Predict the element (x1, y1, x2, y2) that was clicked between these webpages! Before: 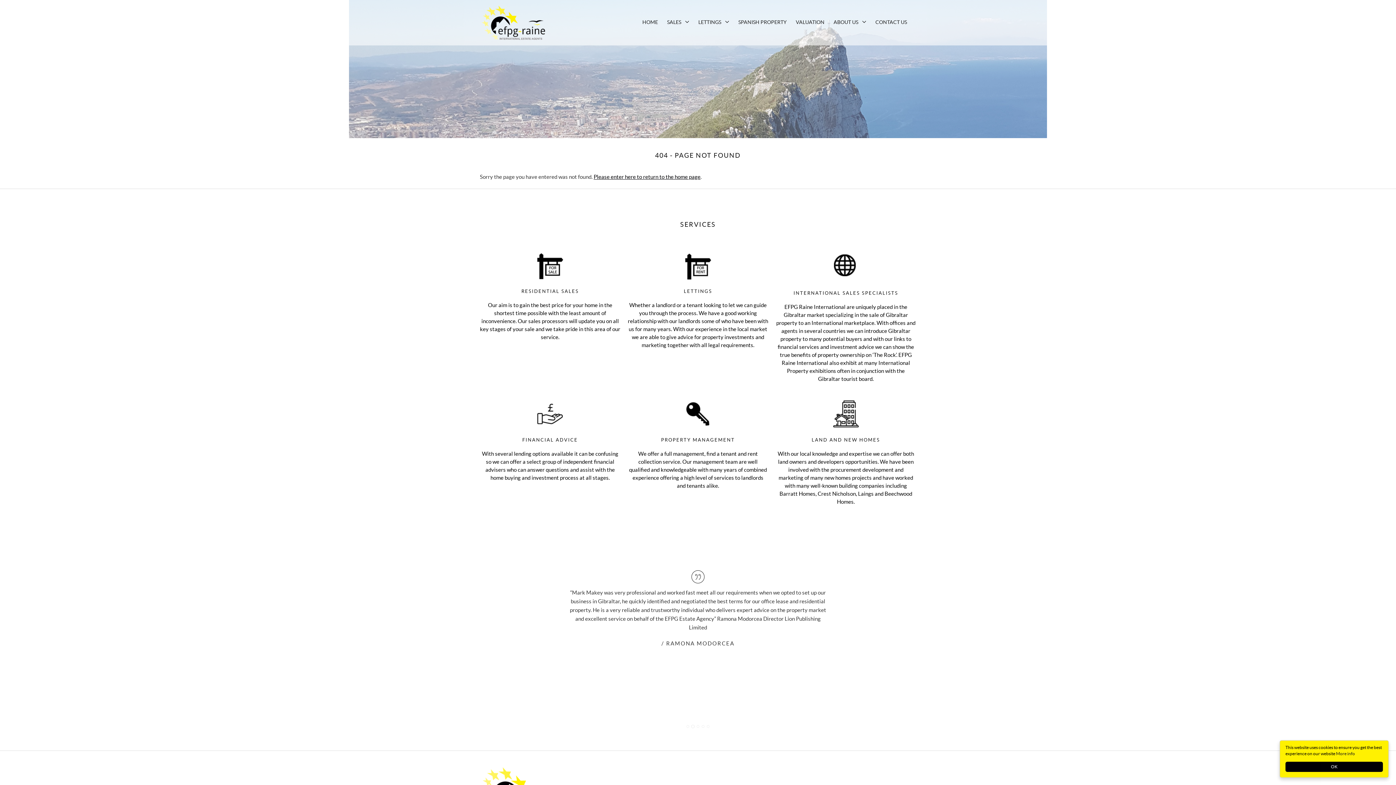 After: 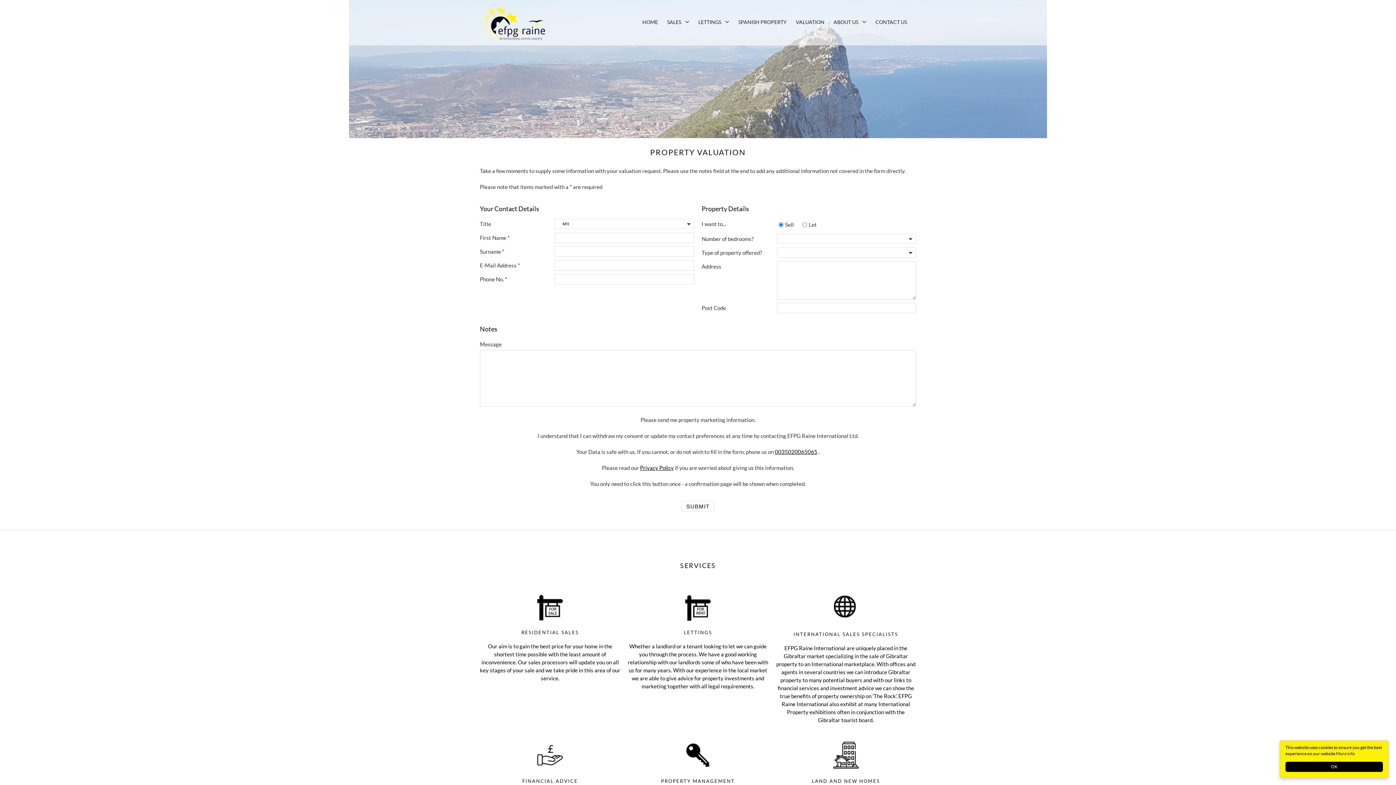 Action: label: VALUATION bbox: (796, 9, 833, 35)